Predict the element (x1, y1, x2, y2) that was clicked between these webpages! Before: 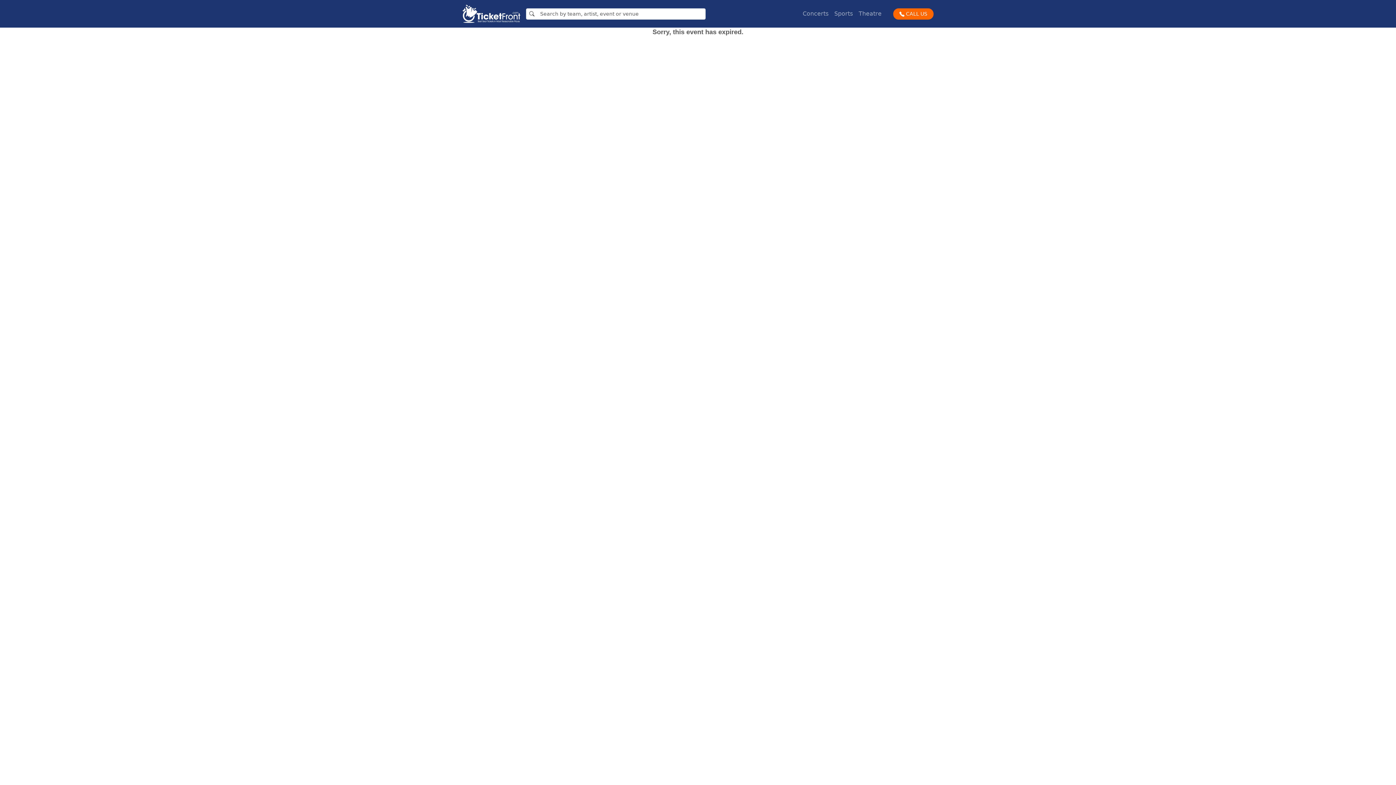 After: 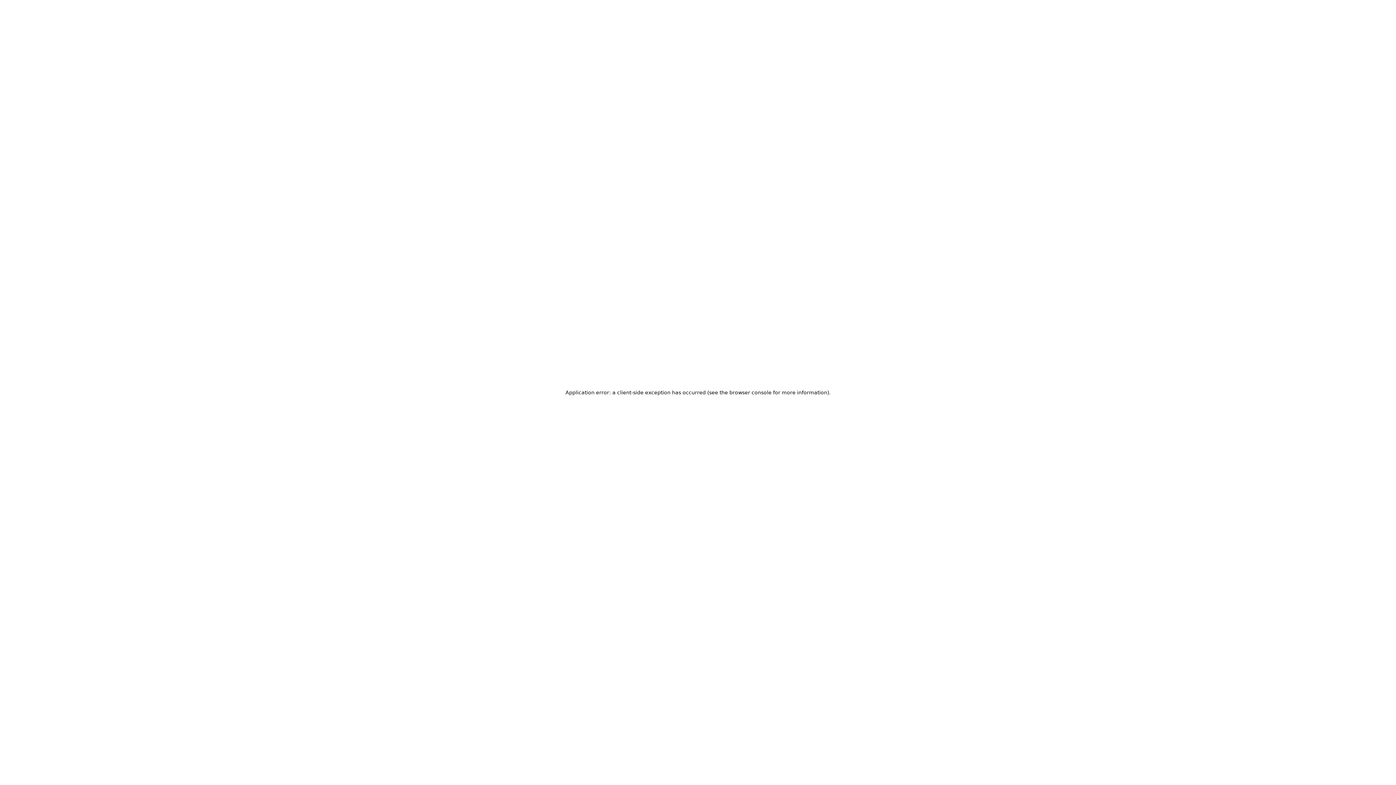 Action: bbox: (856, 6, 884, 21) label: Theatre